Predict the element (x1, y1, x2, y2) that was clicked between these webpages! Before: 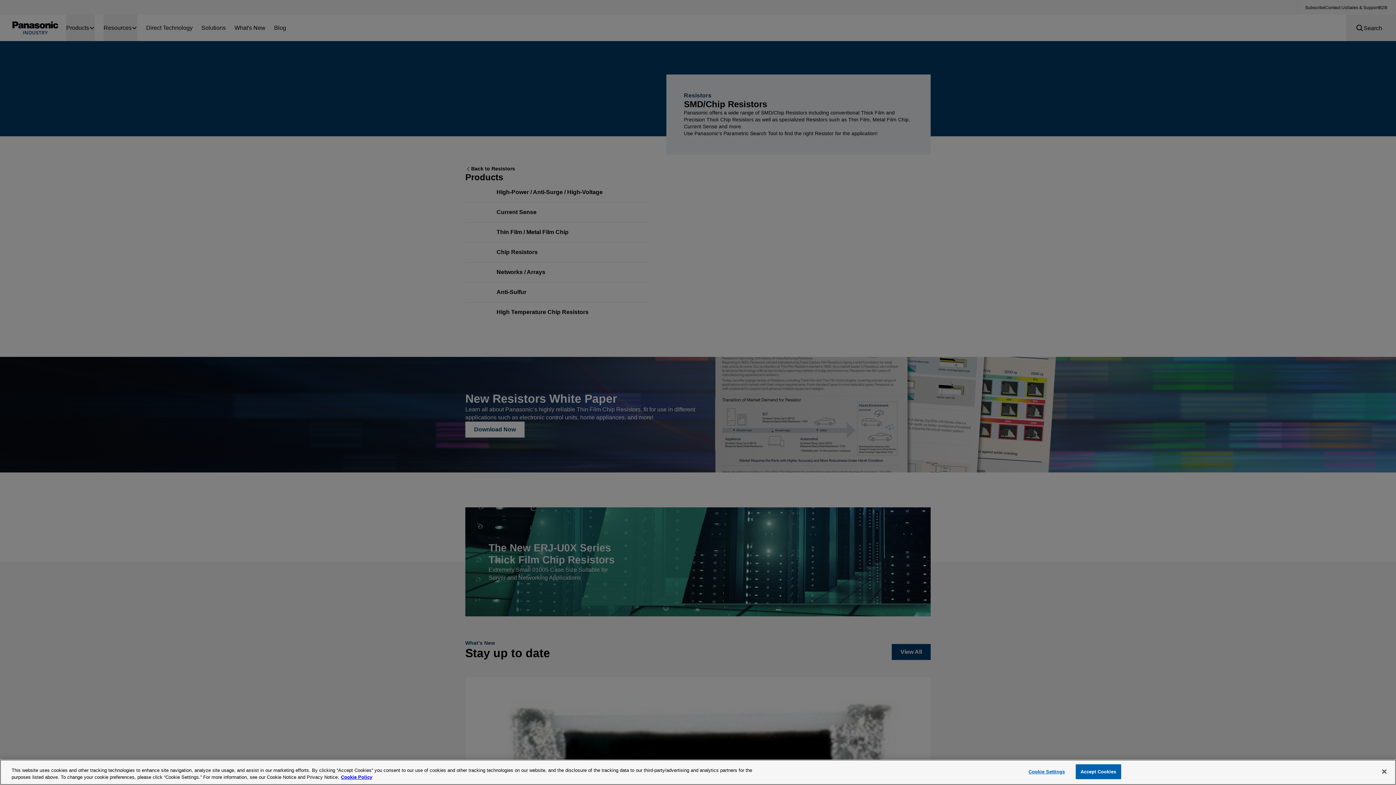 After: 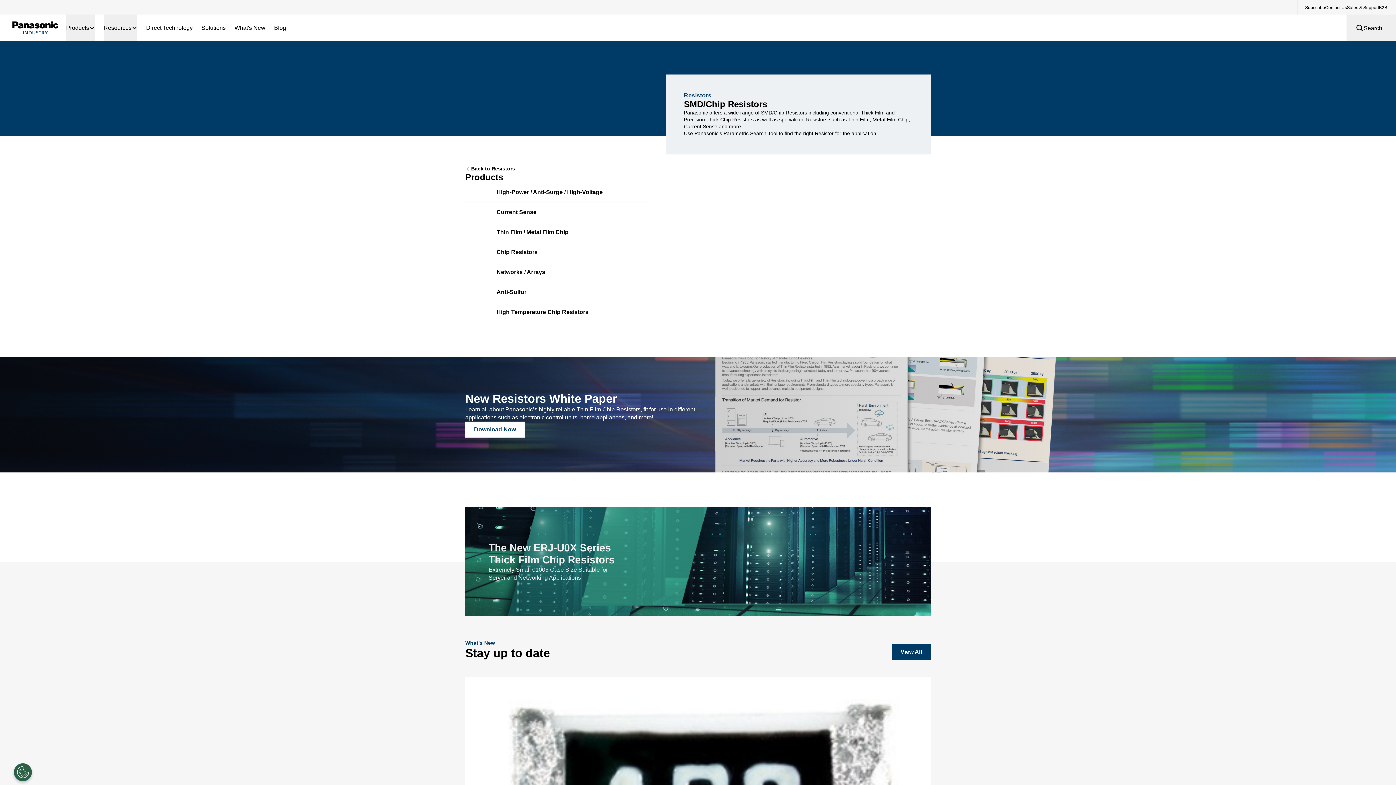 Action: bbox: (1075, 764, 1121, 779) label: Accept Cookies